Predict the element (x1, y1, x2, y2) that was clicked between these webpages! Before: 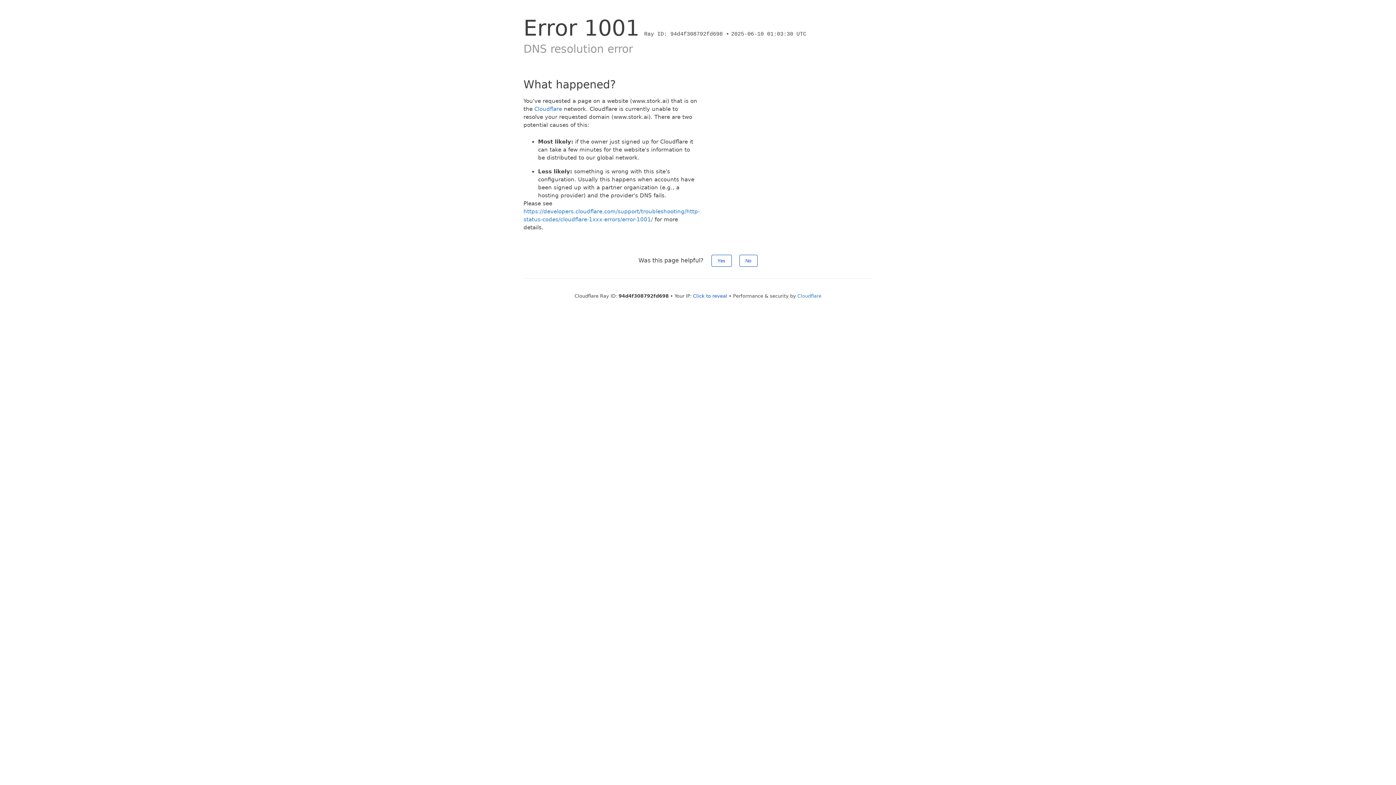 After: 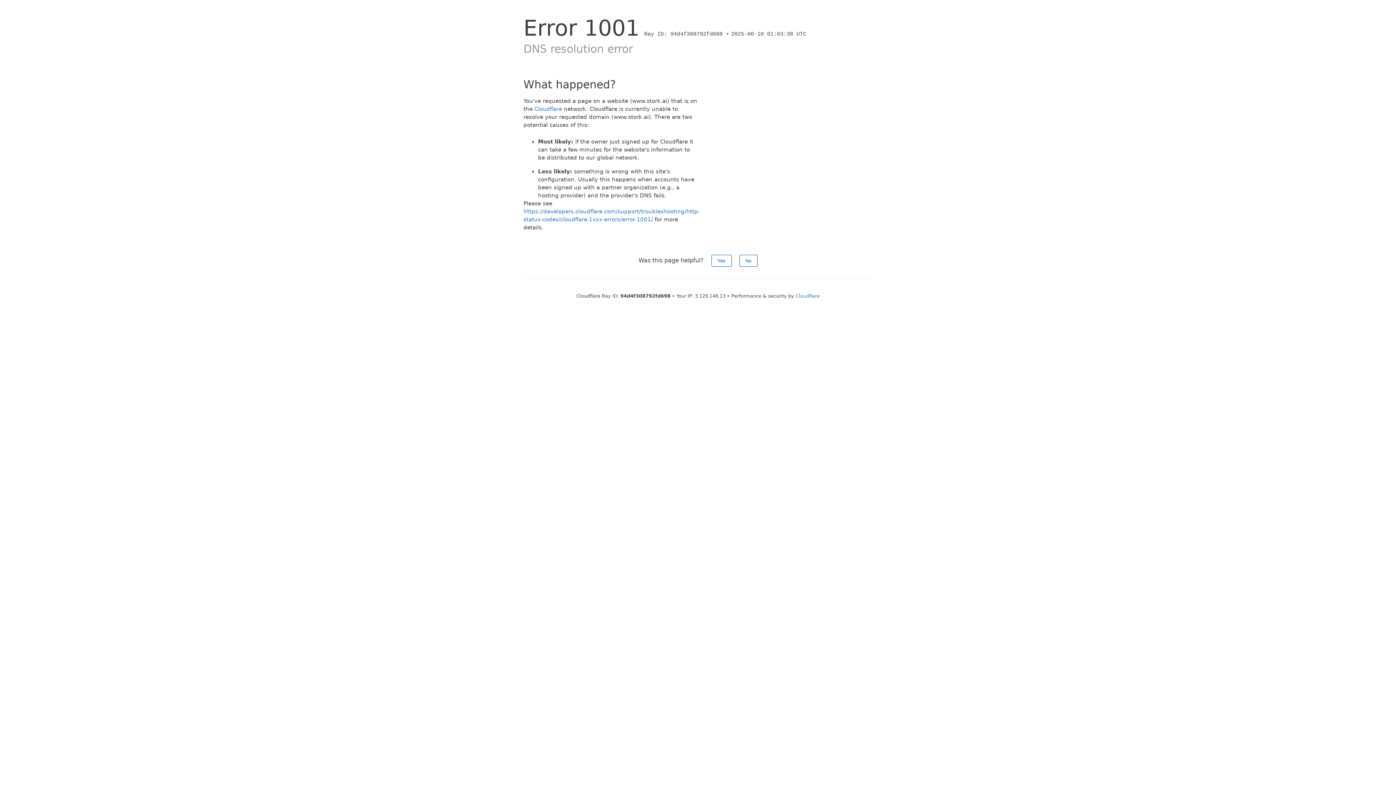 Action: label: Click to reveal bbox: (693, 293, 727, 298)